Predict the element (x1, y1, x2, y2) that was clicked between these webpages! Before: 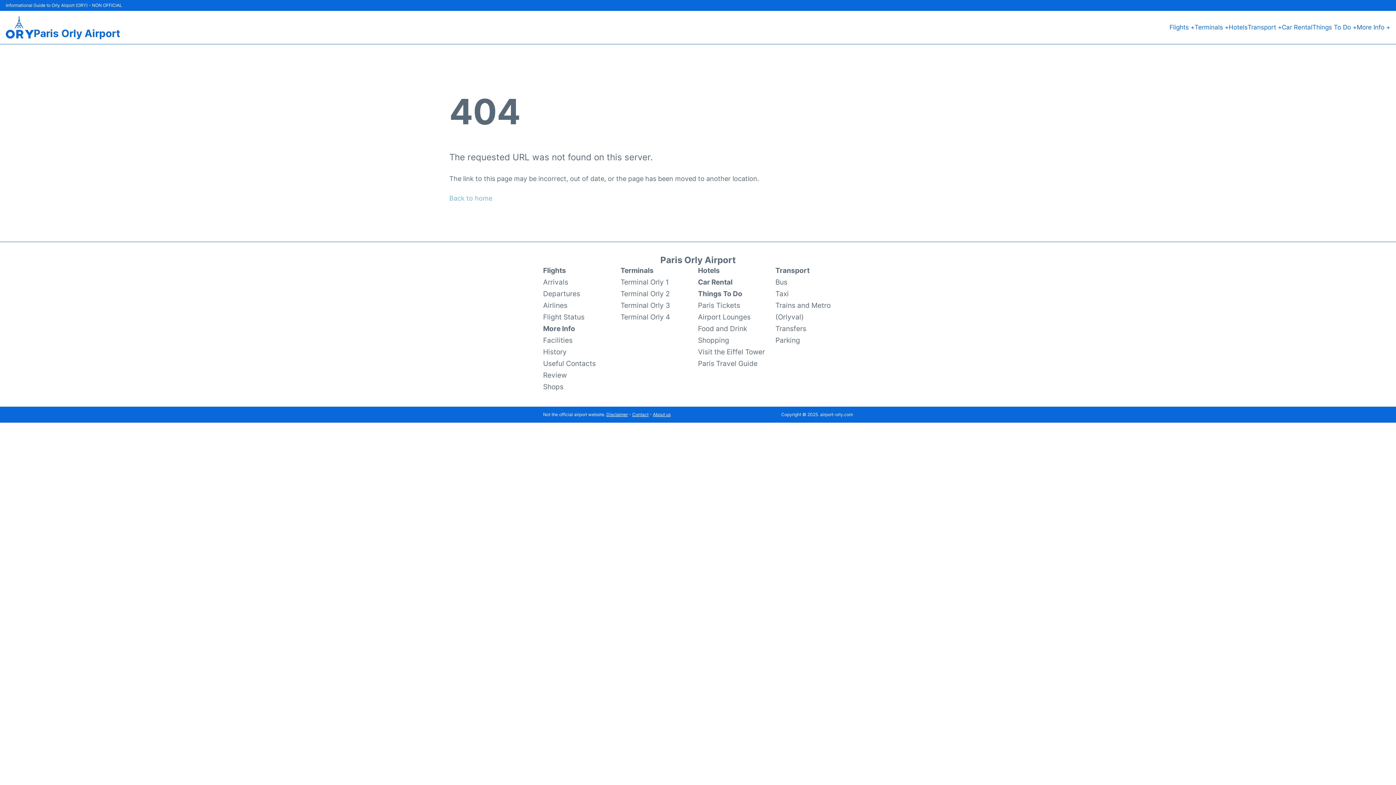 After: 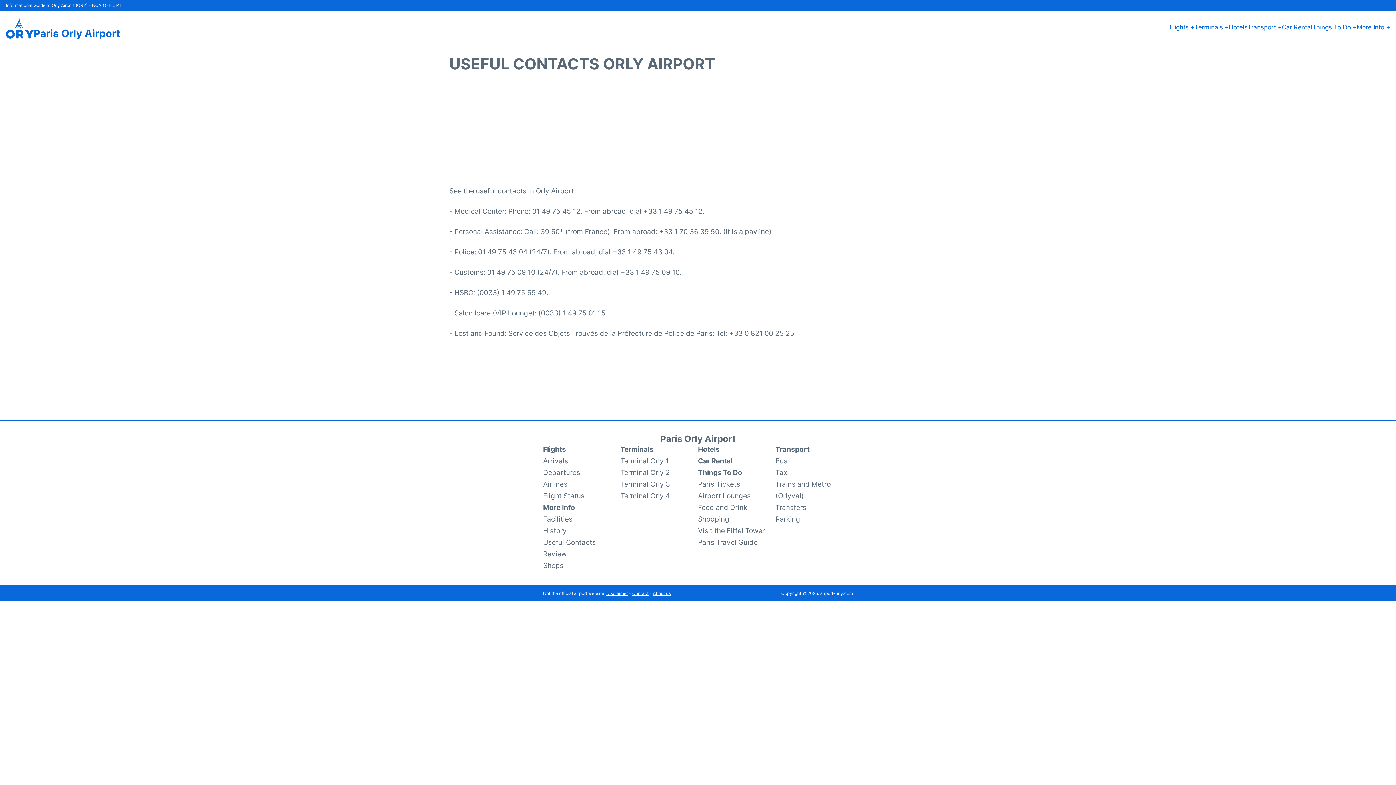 Action: label: Useful Contacts bbox: (543, 357, 596, 369)